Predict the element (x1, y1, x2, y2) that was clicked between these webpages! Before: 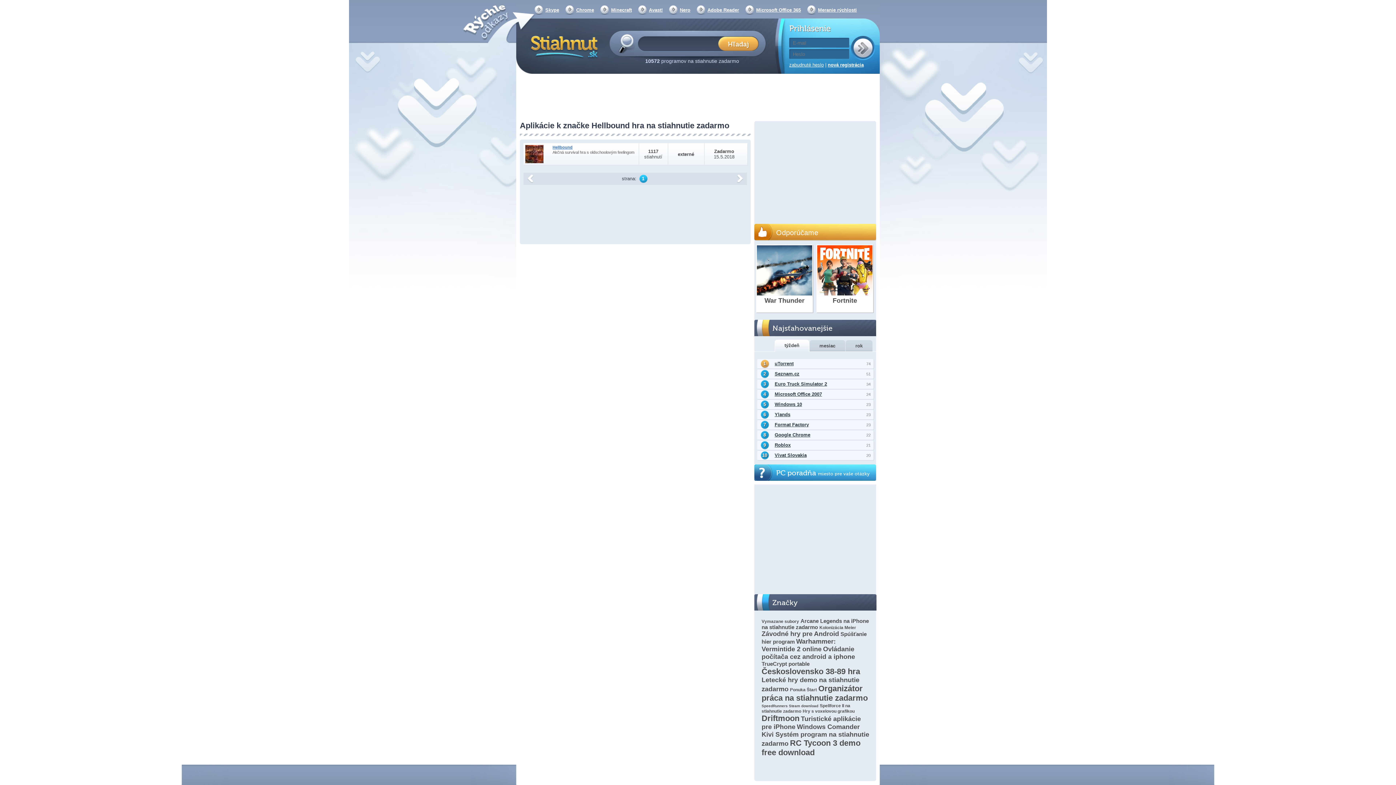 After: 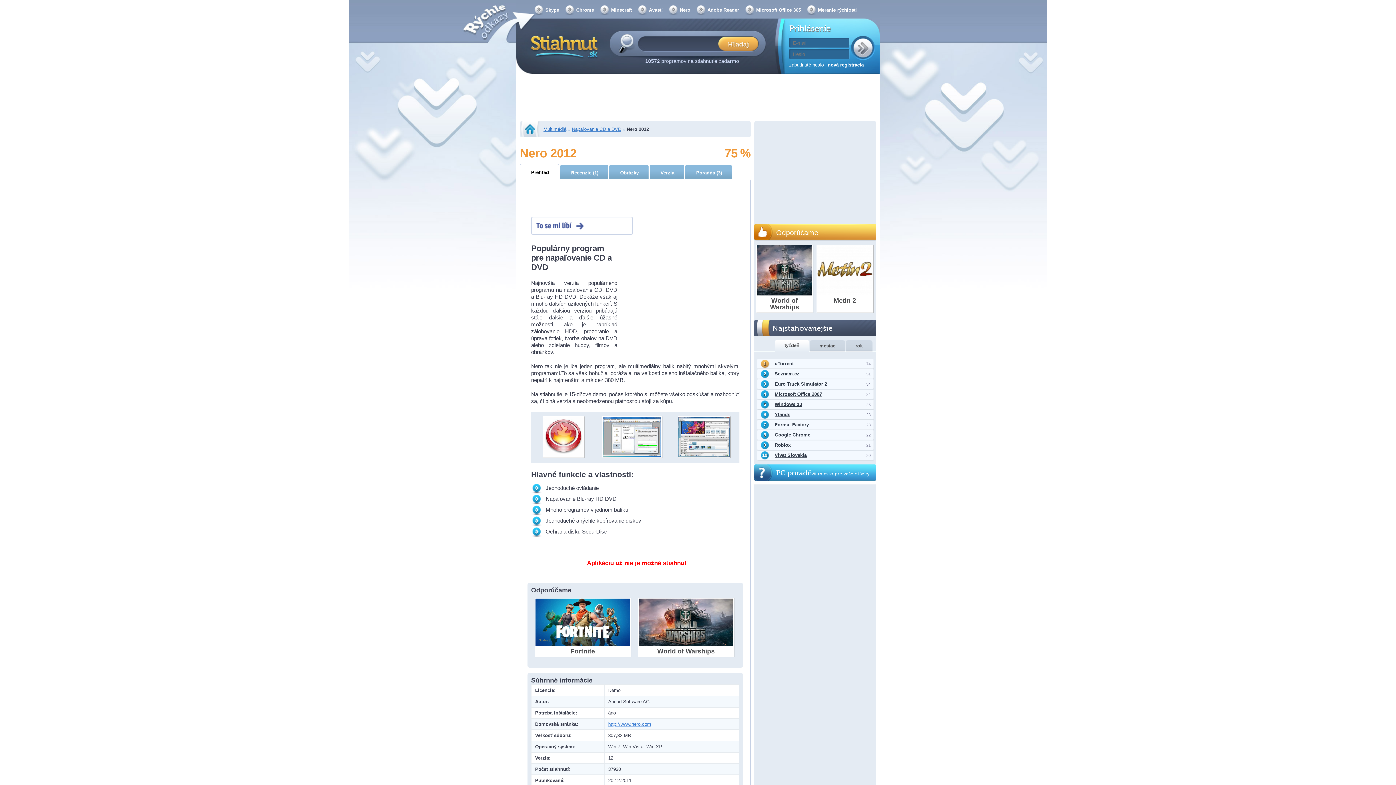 Action: label: Nero bbox: (669, 5, 691, 14)